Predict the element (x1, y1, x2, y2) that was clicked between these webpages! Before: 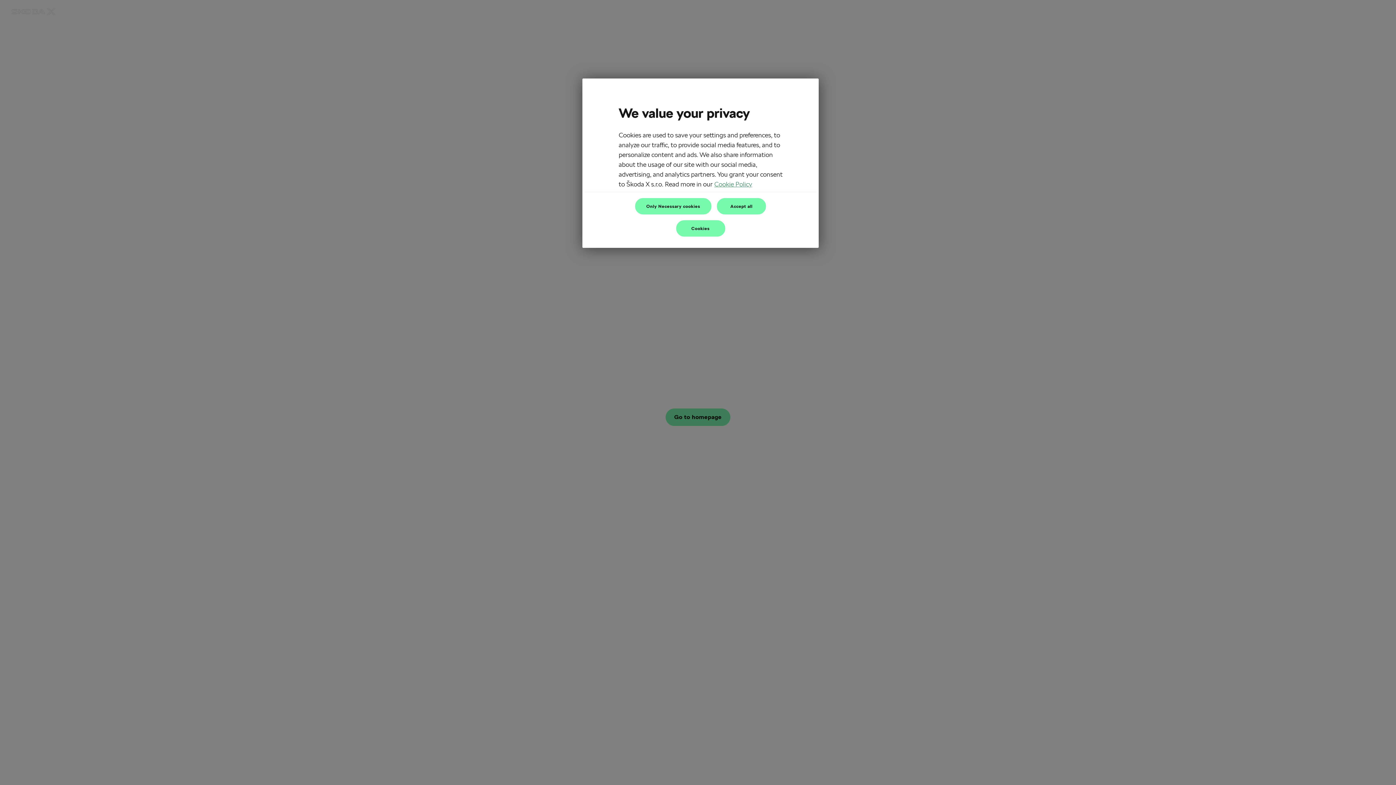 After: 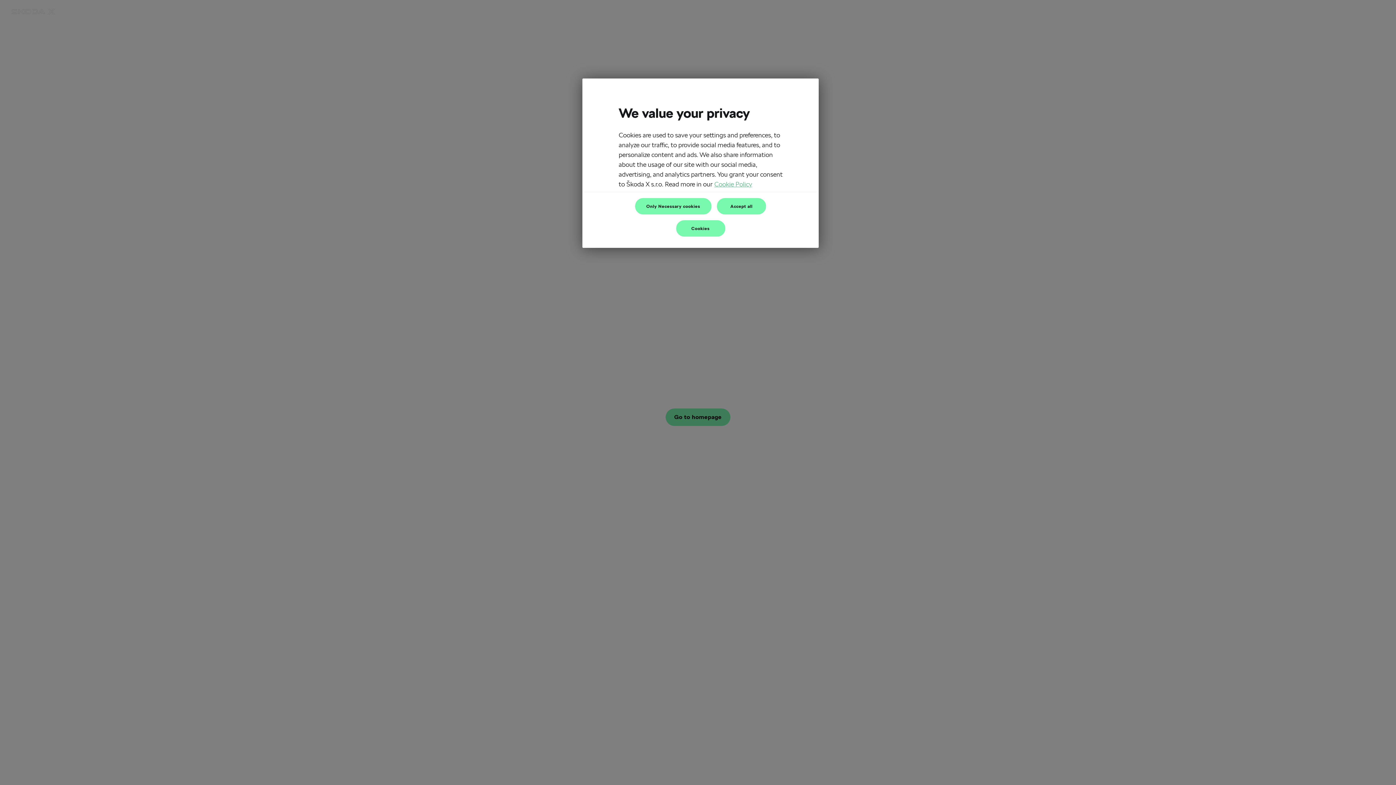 Action: label: More privacy related information, opens in a new tab bbox: (714, 180, 752, 188)